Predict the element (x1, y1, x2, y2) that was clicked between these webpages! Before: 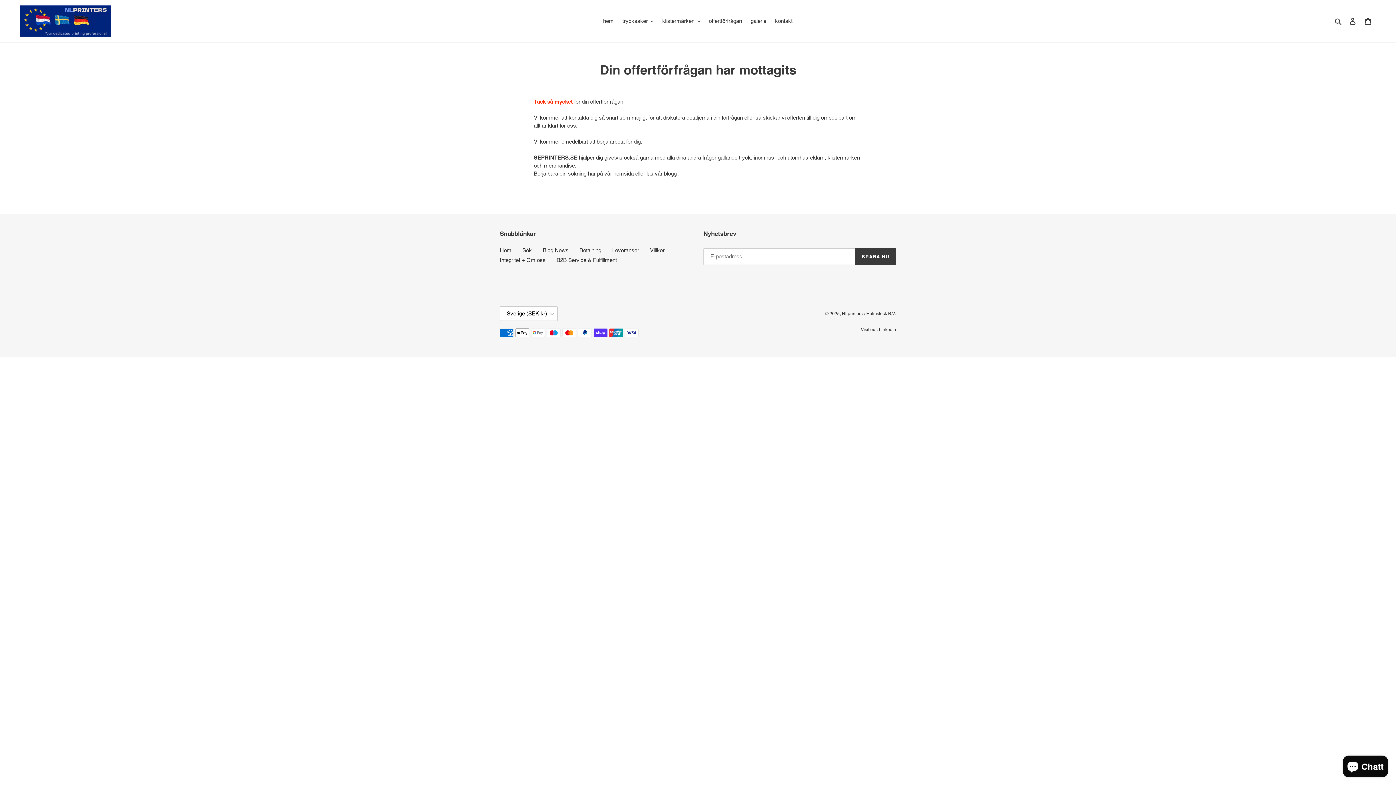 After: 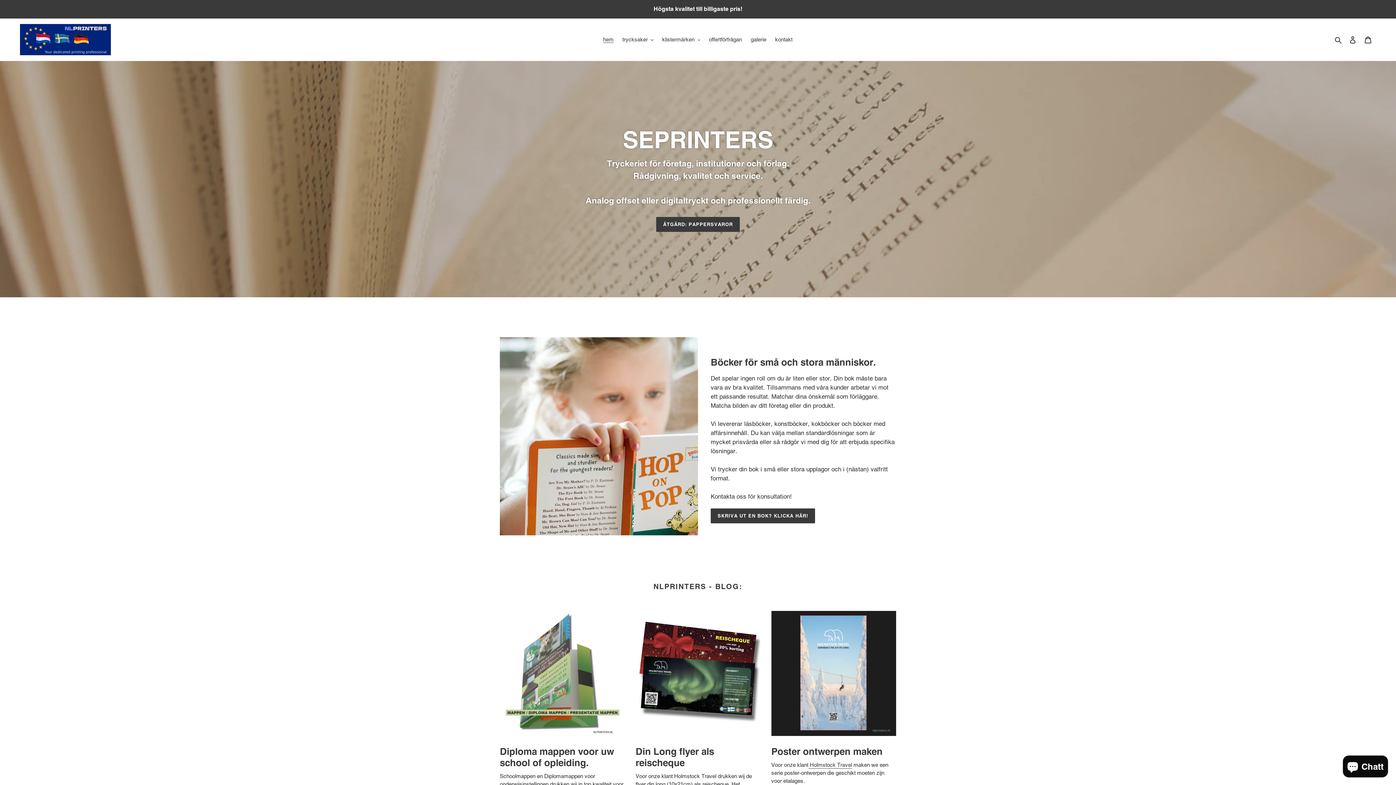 Action: bbox: (500, 247, 511, 253) label: Hem